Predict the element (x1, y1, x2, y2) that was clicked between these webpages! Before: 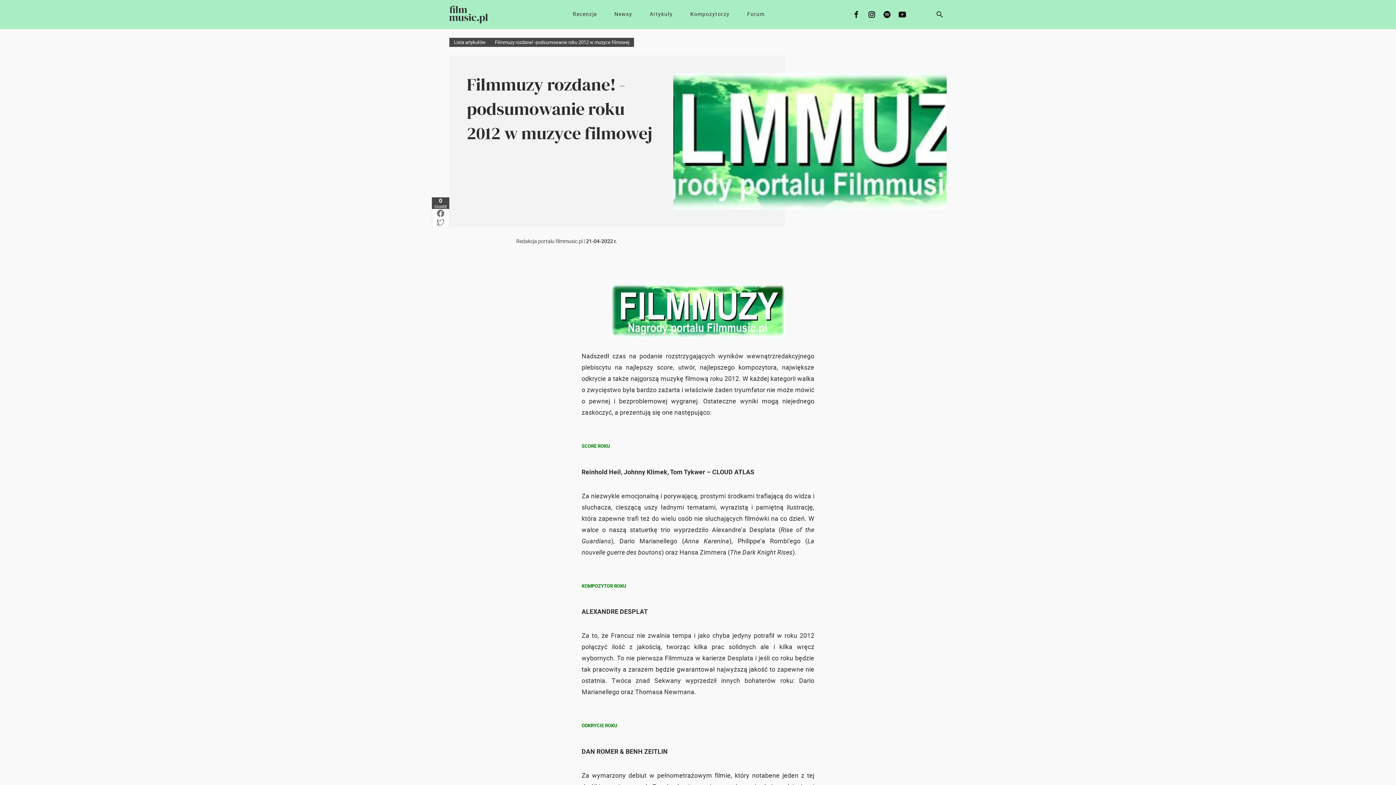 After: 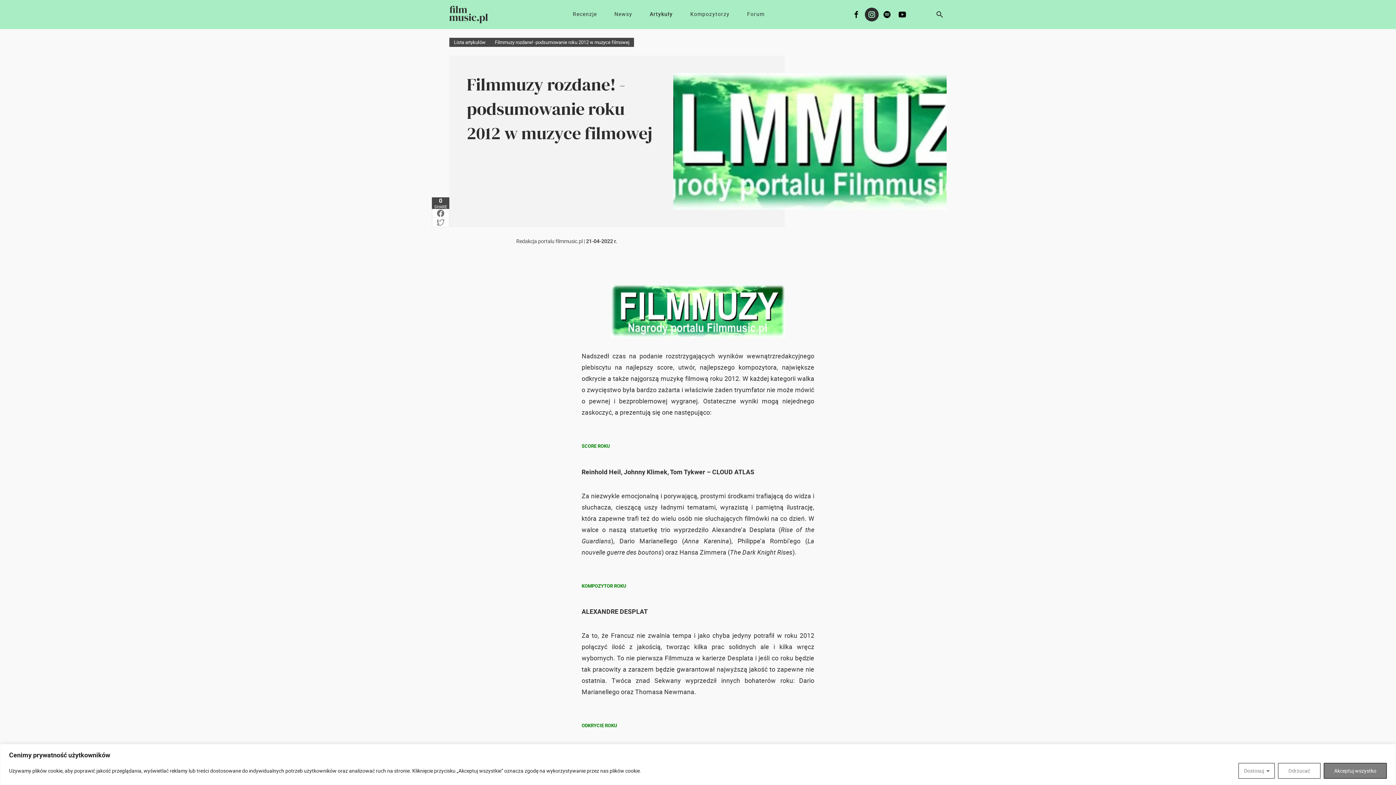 Action: label: Instagram bbox: (865, 7, 878, 21)